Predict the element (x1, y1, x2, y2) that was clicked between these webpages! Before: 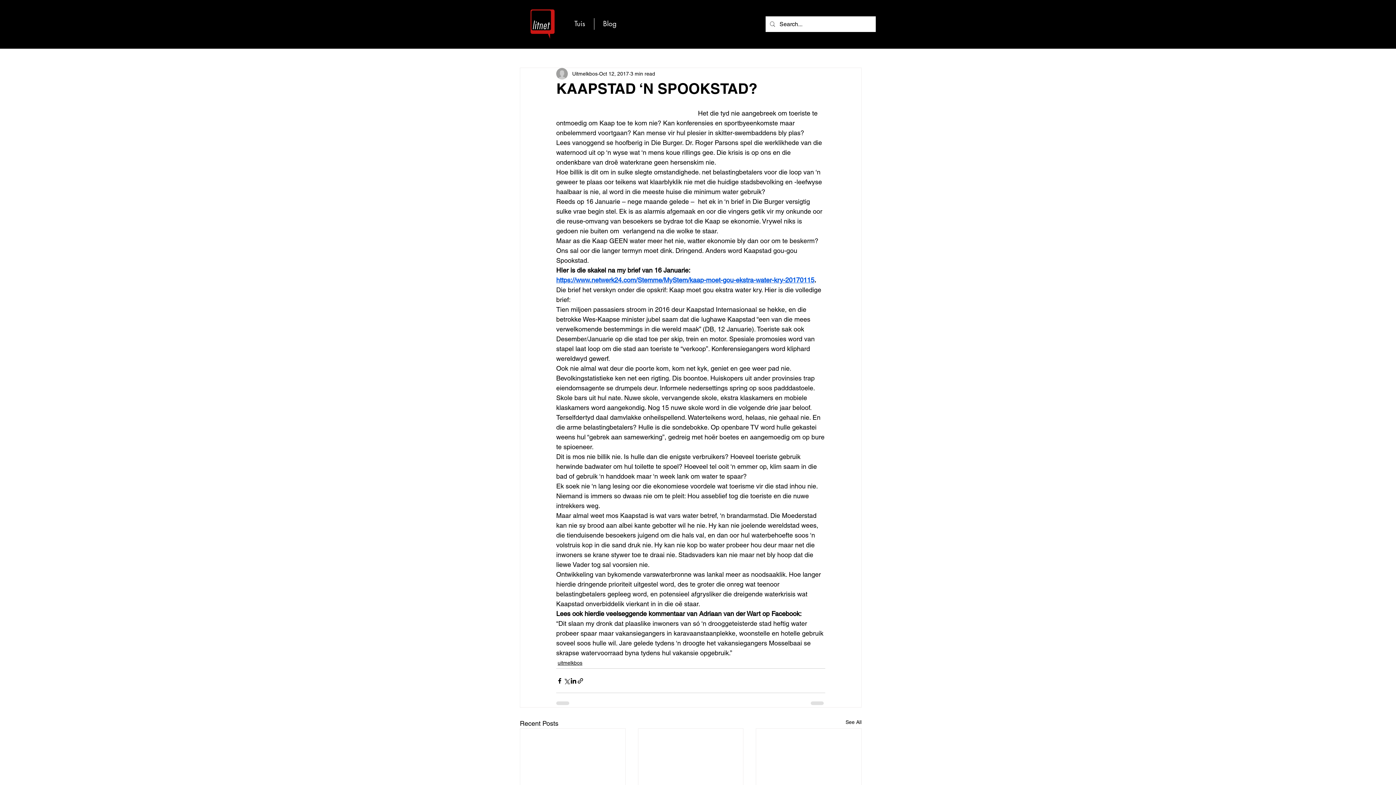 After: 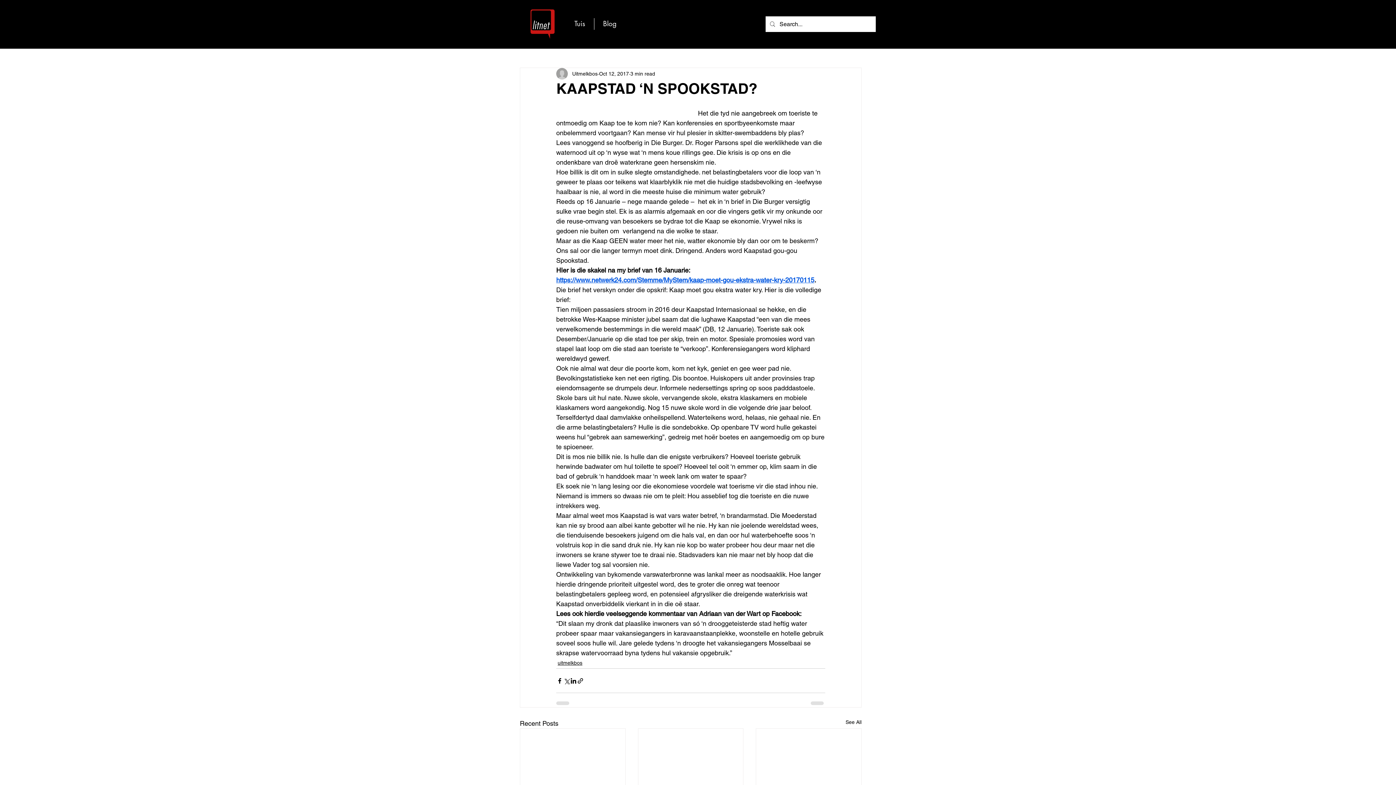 Action: bbox: (556, 276, 814, 284) label: https://www.netwerk24.com/Stemme/MyStem/kaap-moet-gou-ekstra-water-kry-20170115